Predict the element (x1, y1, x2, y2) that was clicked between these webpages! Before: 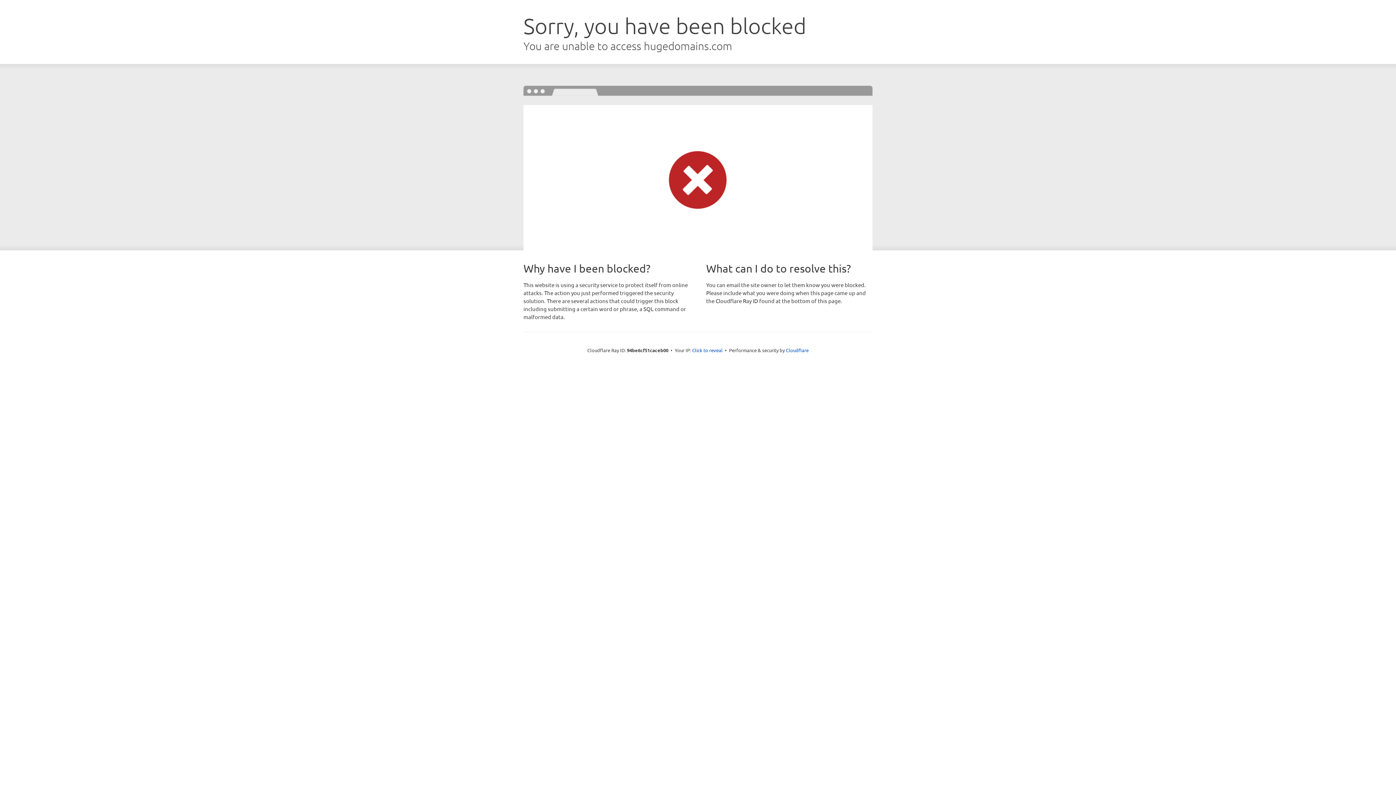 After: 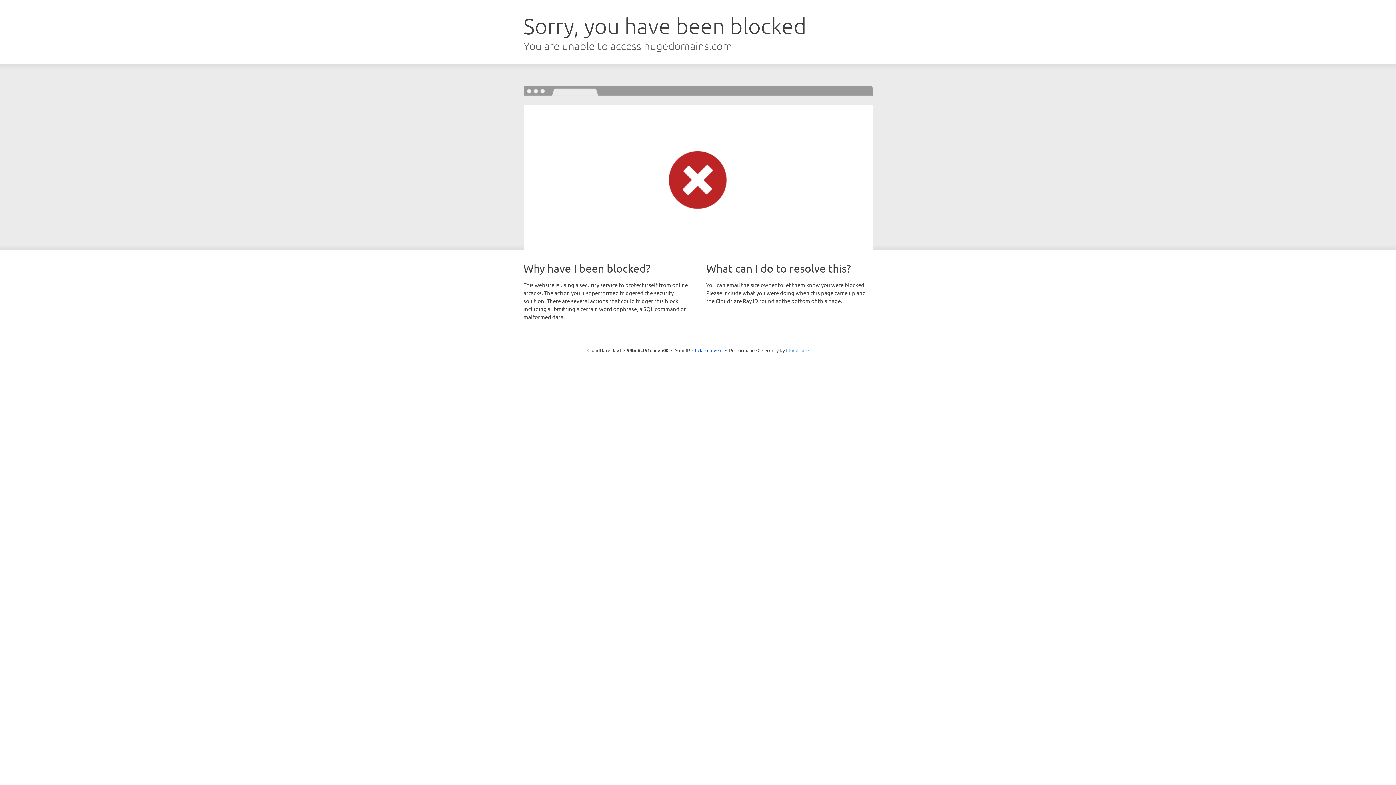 Action: label: Cloudflare bbox: (786, 347, 808, 353)